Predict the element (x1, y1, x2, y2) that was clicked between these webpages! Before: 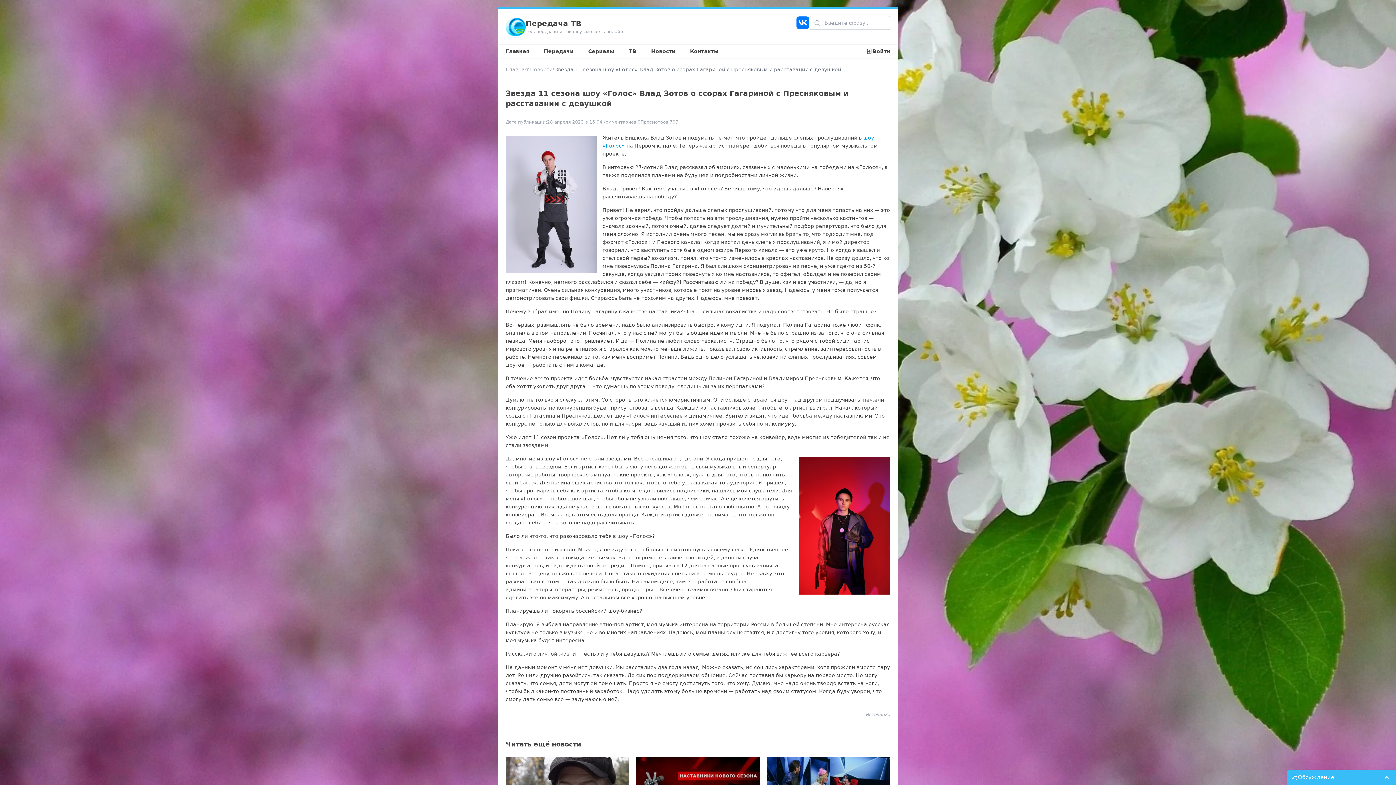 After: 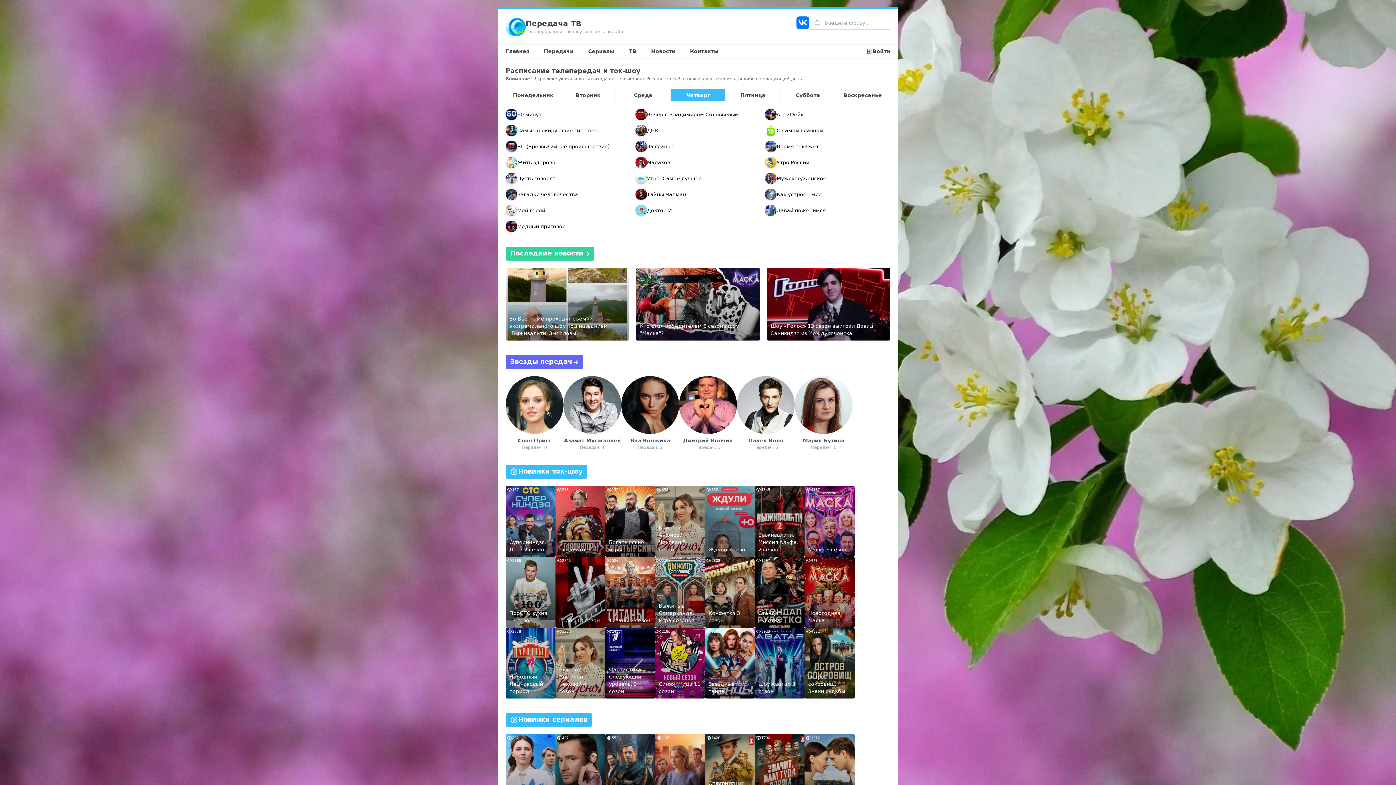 Action: bbox: (498, 44, 536, 58) label: Главная